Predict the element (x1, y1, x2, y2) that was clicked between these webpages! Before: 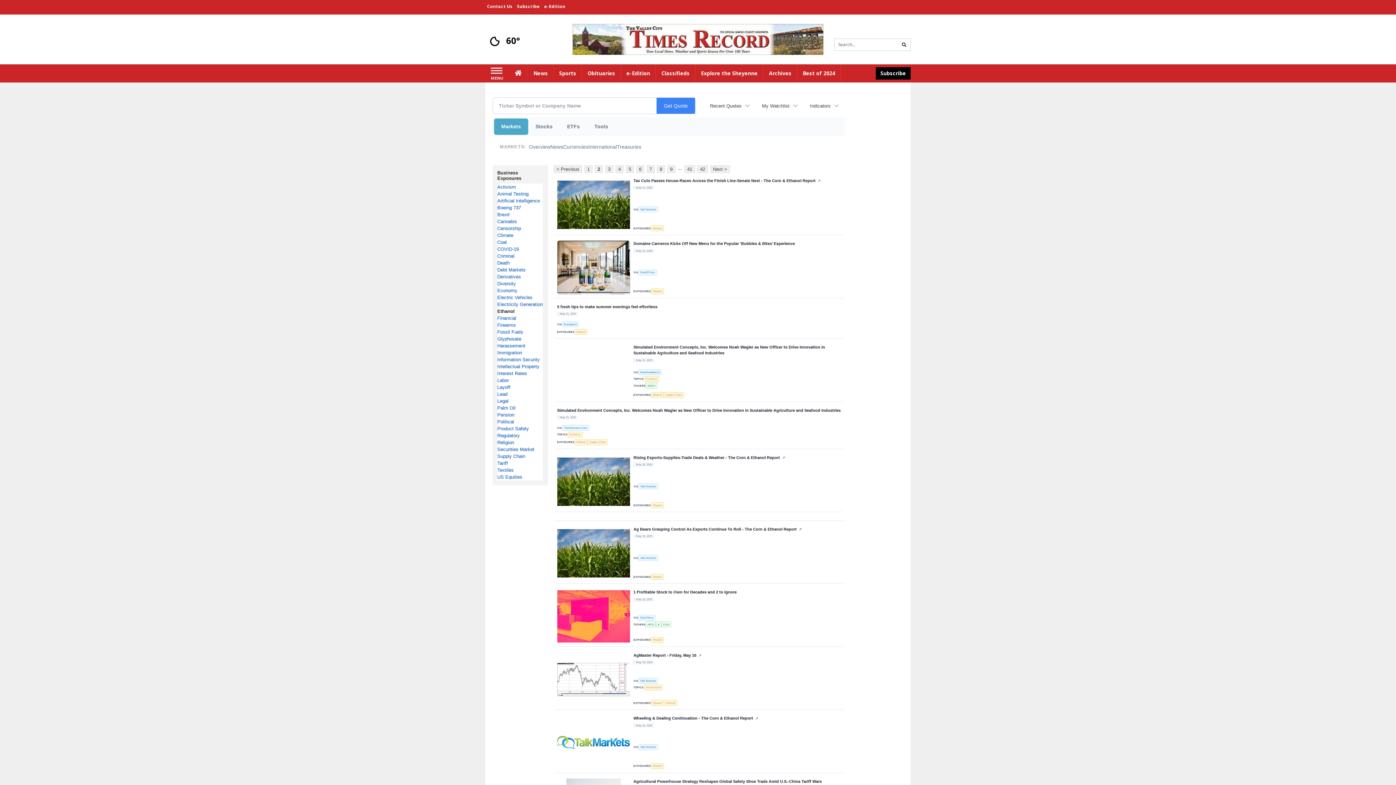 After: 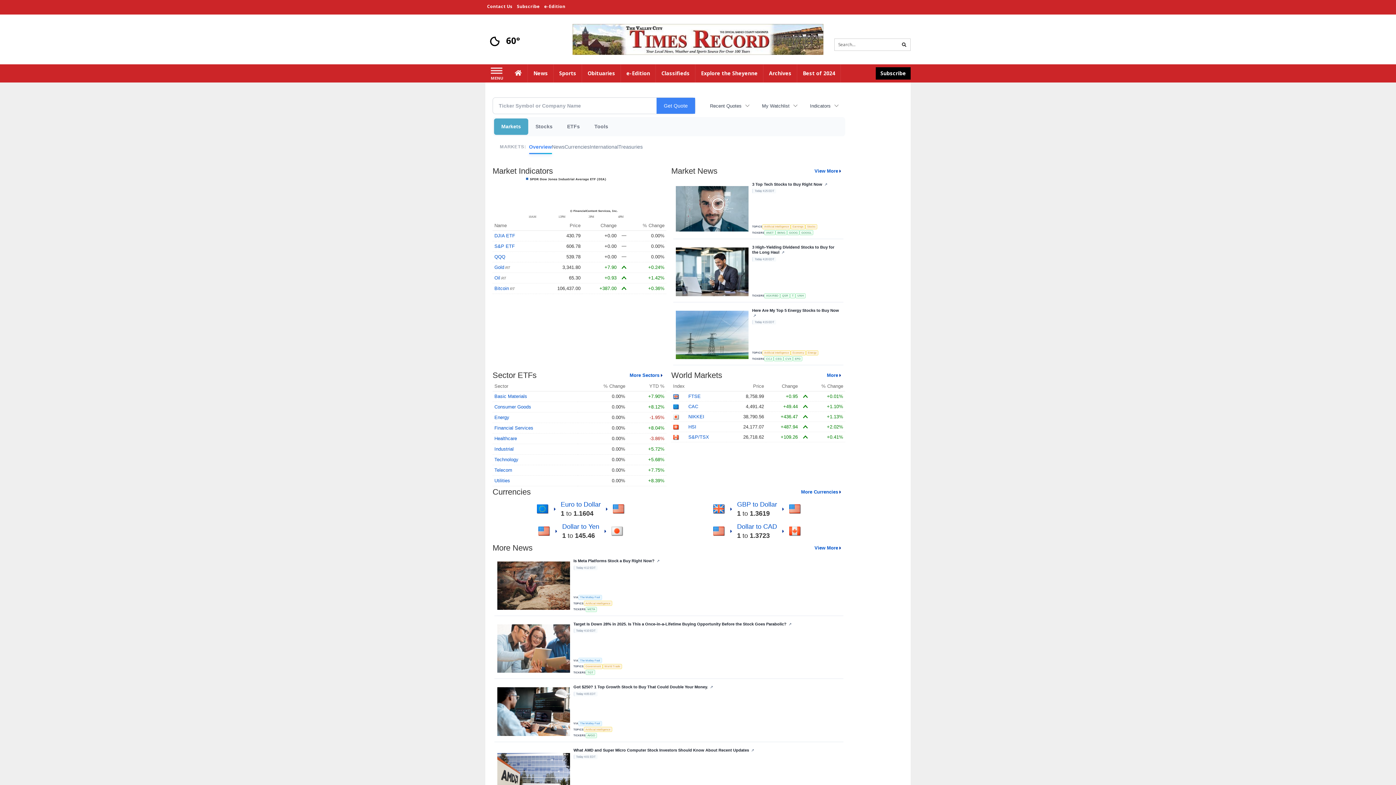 Action: label: Markets bbox: (494, 118, 528, 135)